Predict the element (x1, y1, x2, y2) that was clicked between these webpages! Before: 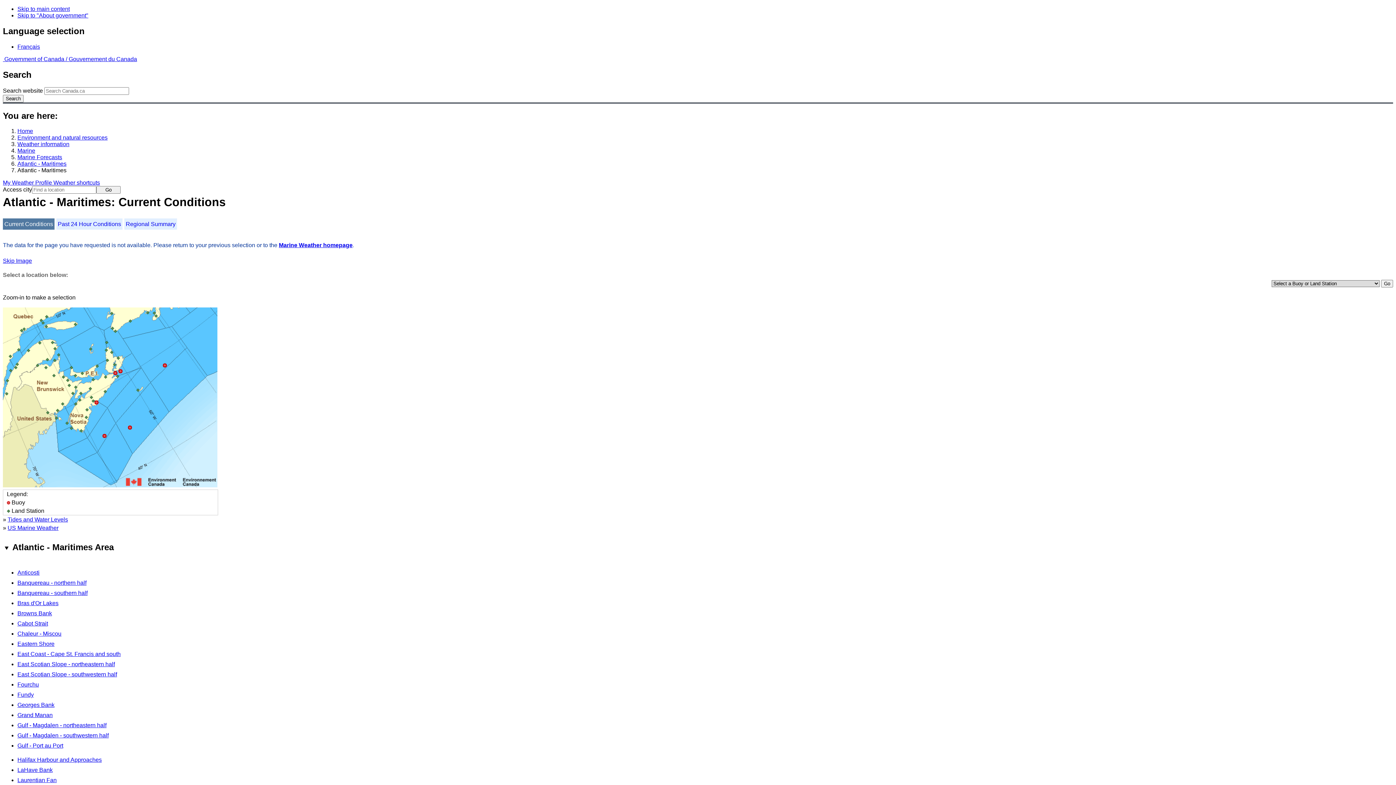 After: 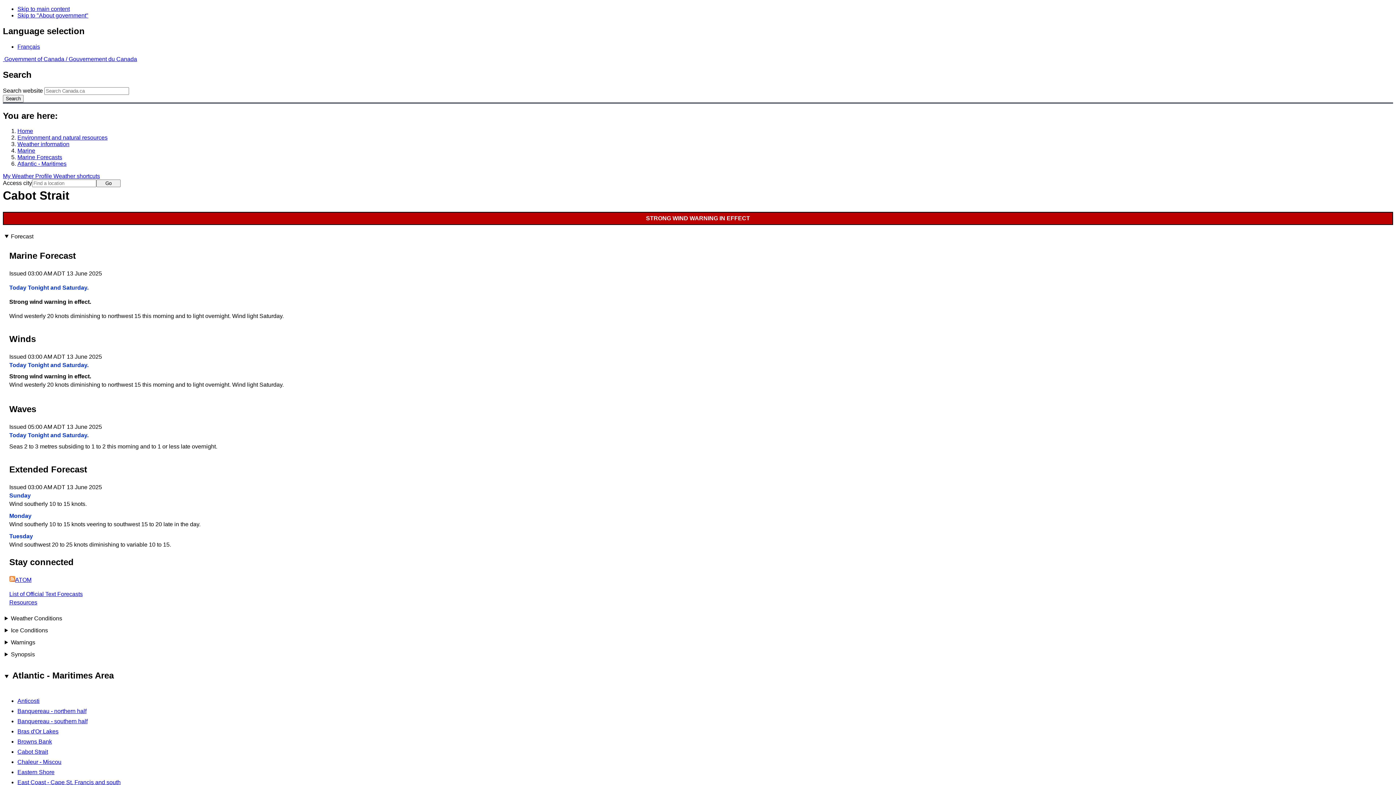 Action: label: Cabot Strait bbox: (17, 620, 48, 626)